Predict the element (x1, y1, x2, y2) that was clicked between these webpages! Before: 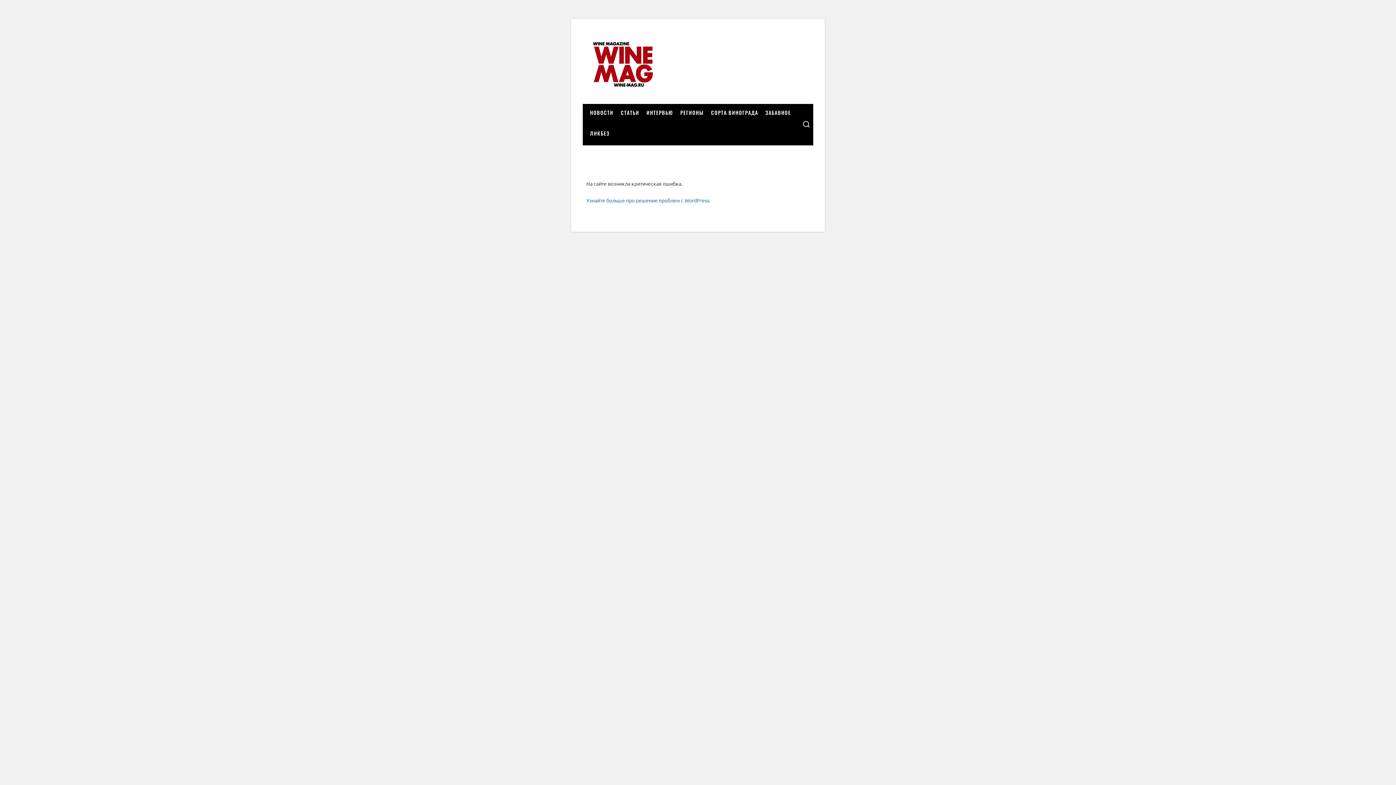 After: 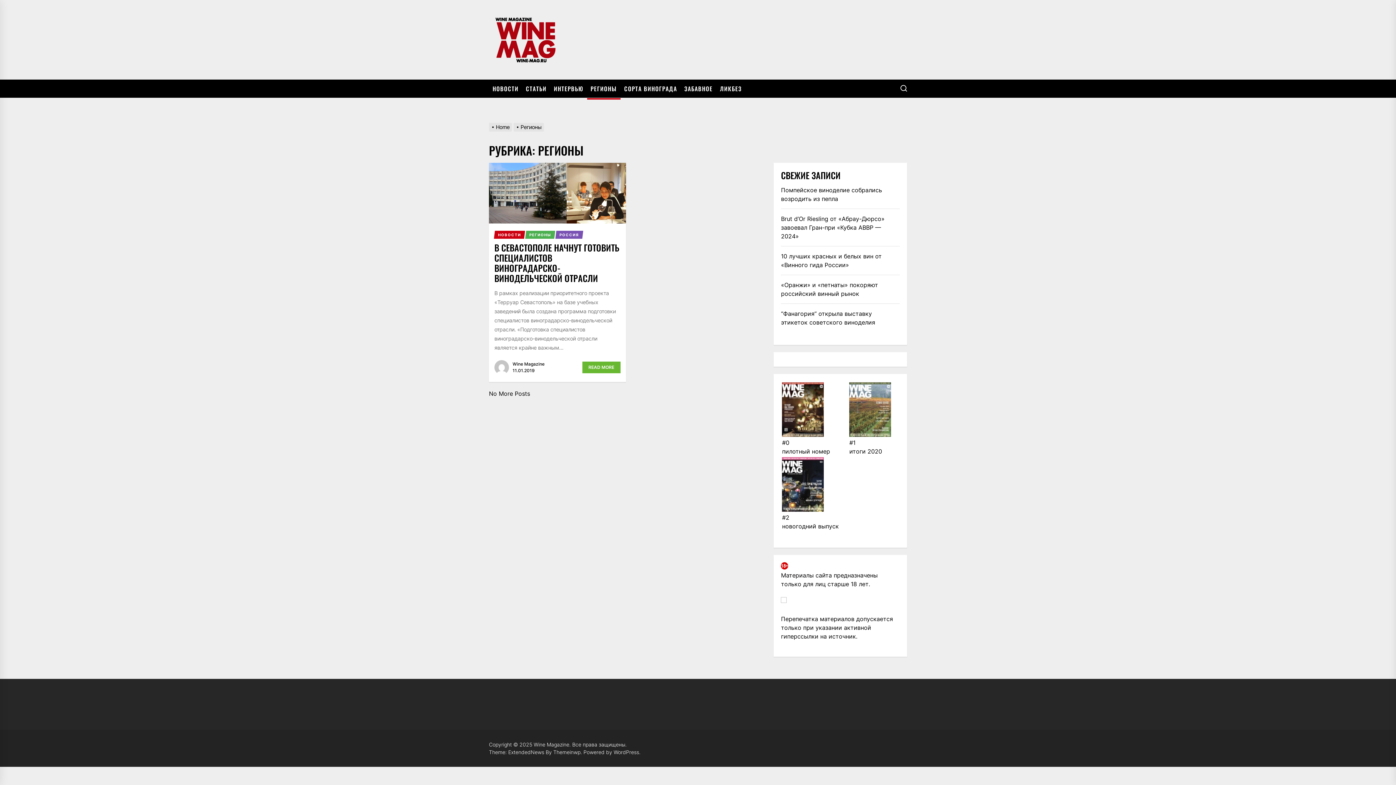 Action: bbox: (680, 109, 704, 115) label: РЕГИОНЫ